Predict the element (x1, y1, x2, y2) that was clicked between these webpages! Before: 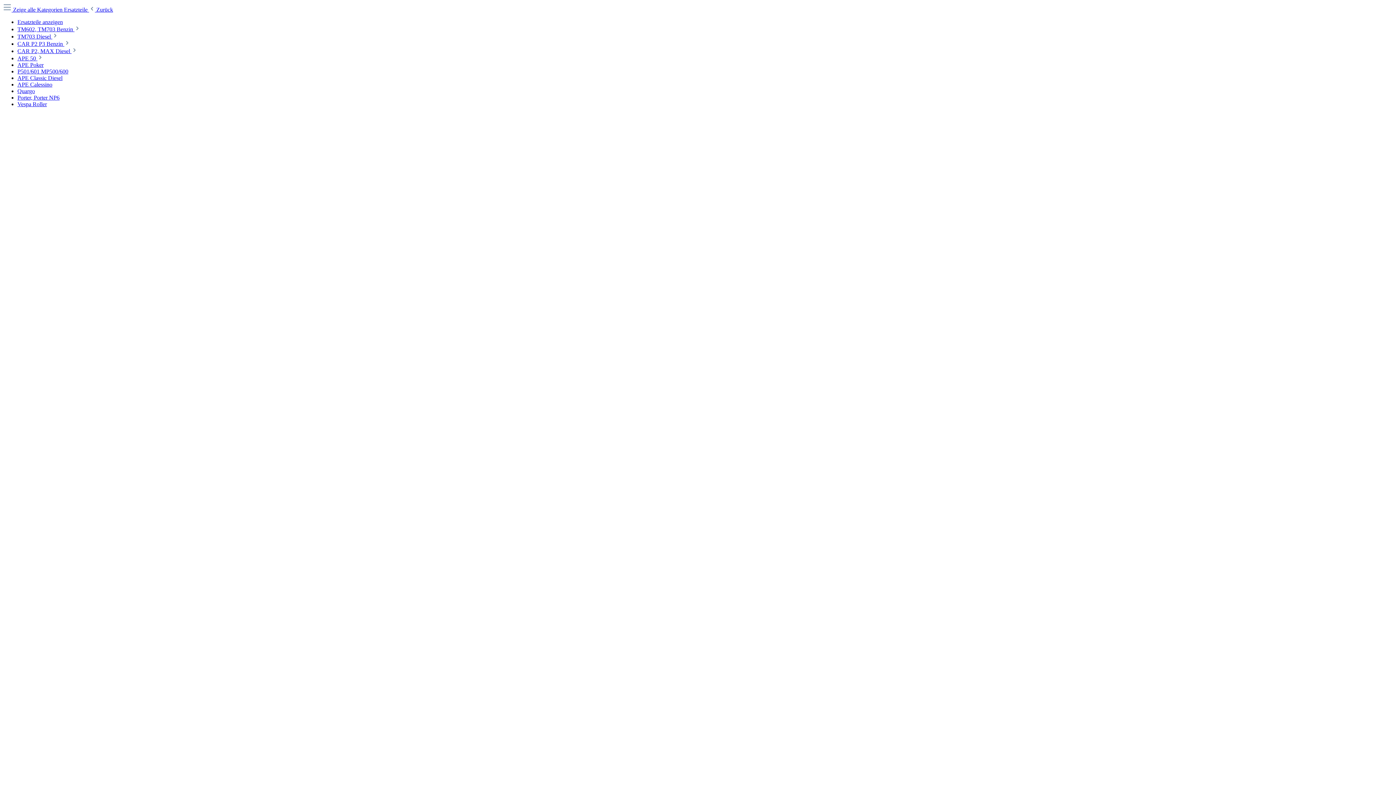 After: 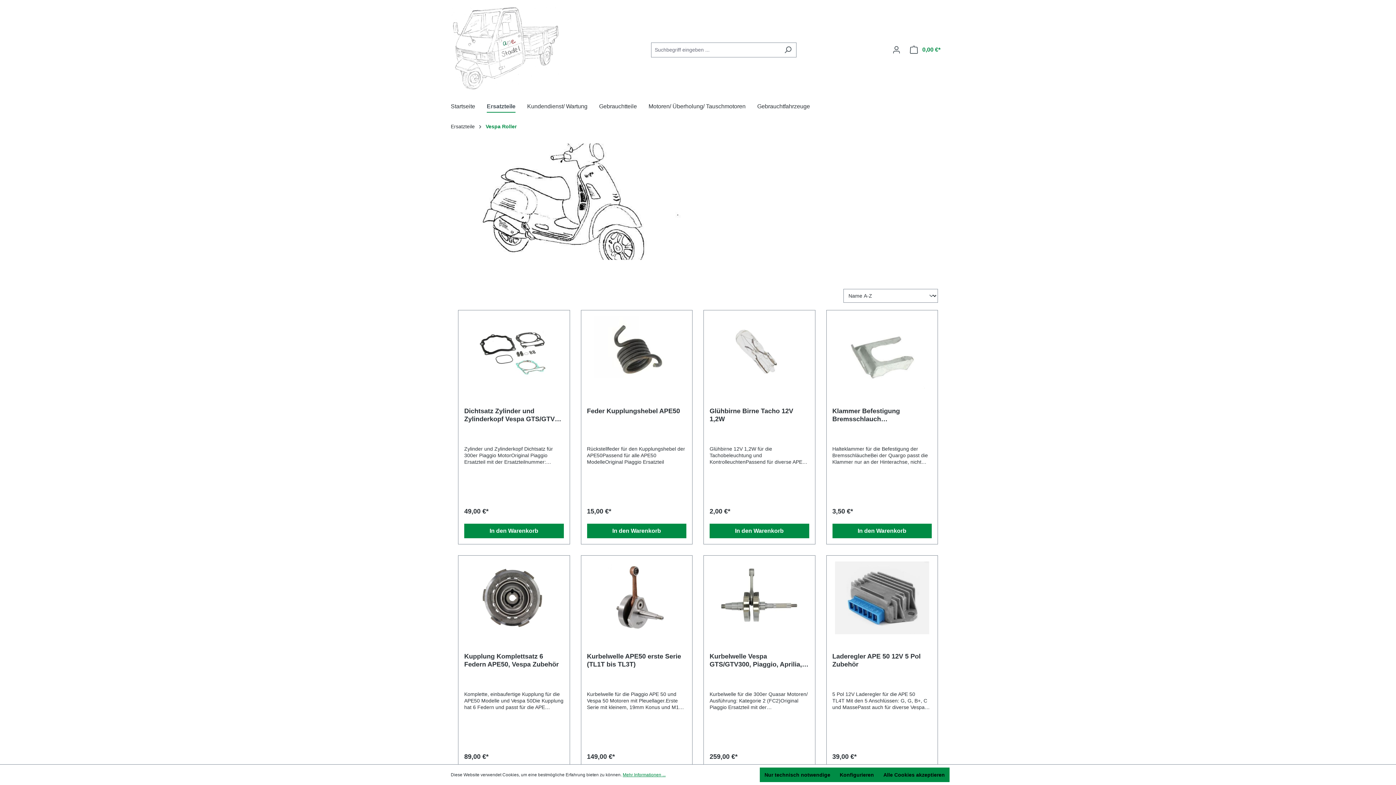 Action: bbox: (17, 101, 46, 107) label: Vespa Roller